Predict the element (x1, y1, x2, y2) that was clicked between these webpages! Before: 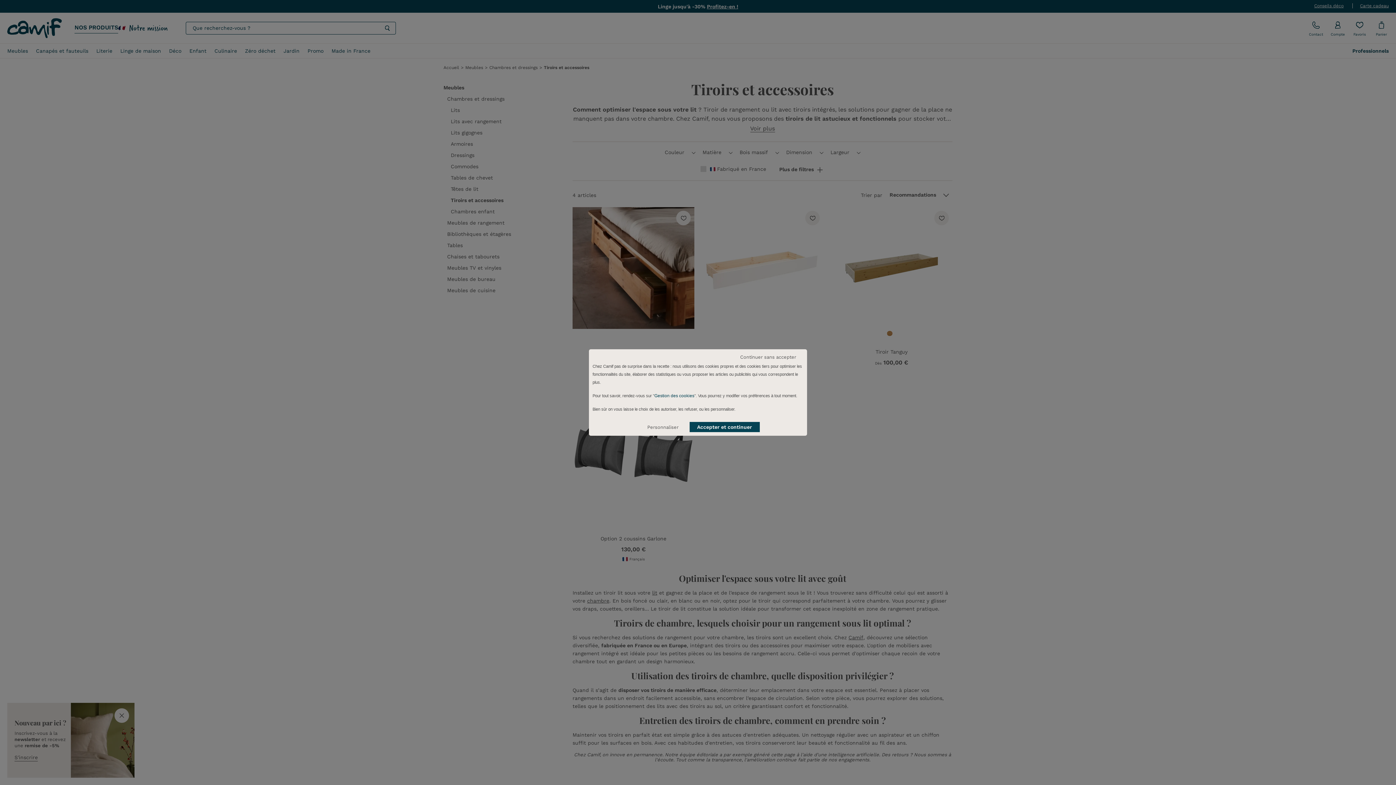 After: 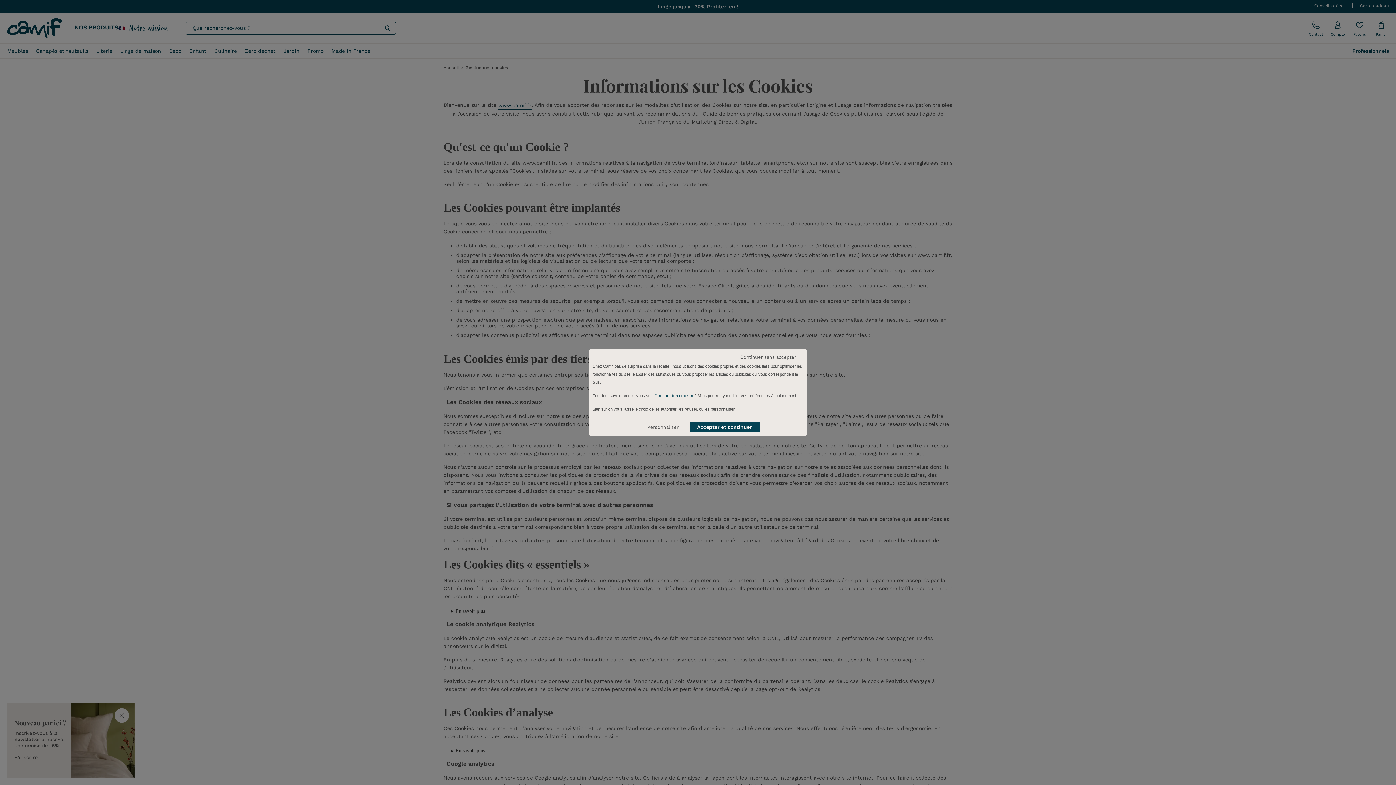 Action: label: Gestion des cookies bbox: (654, 392, 694, 399)